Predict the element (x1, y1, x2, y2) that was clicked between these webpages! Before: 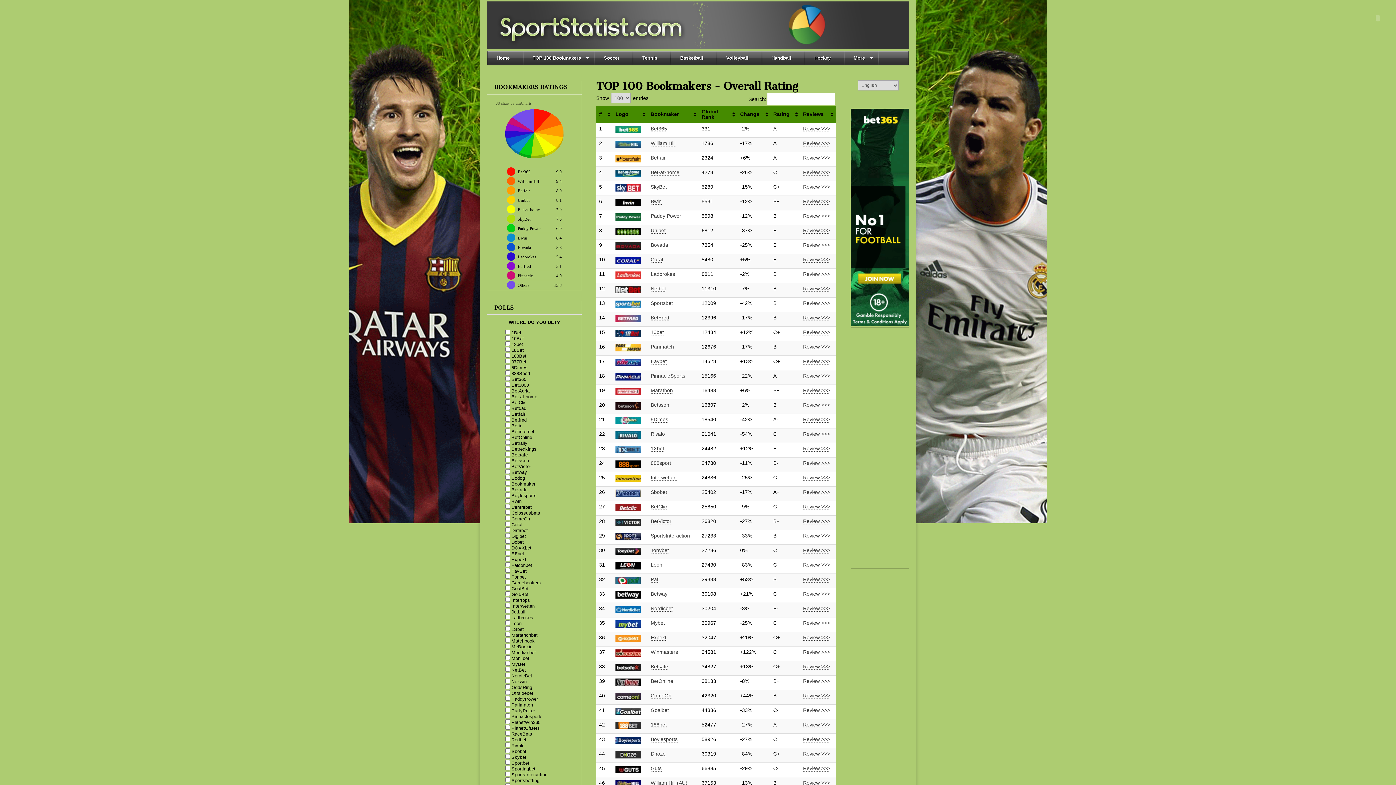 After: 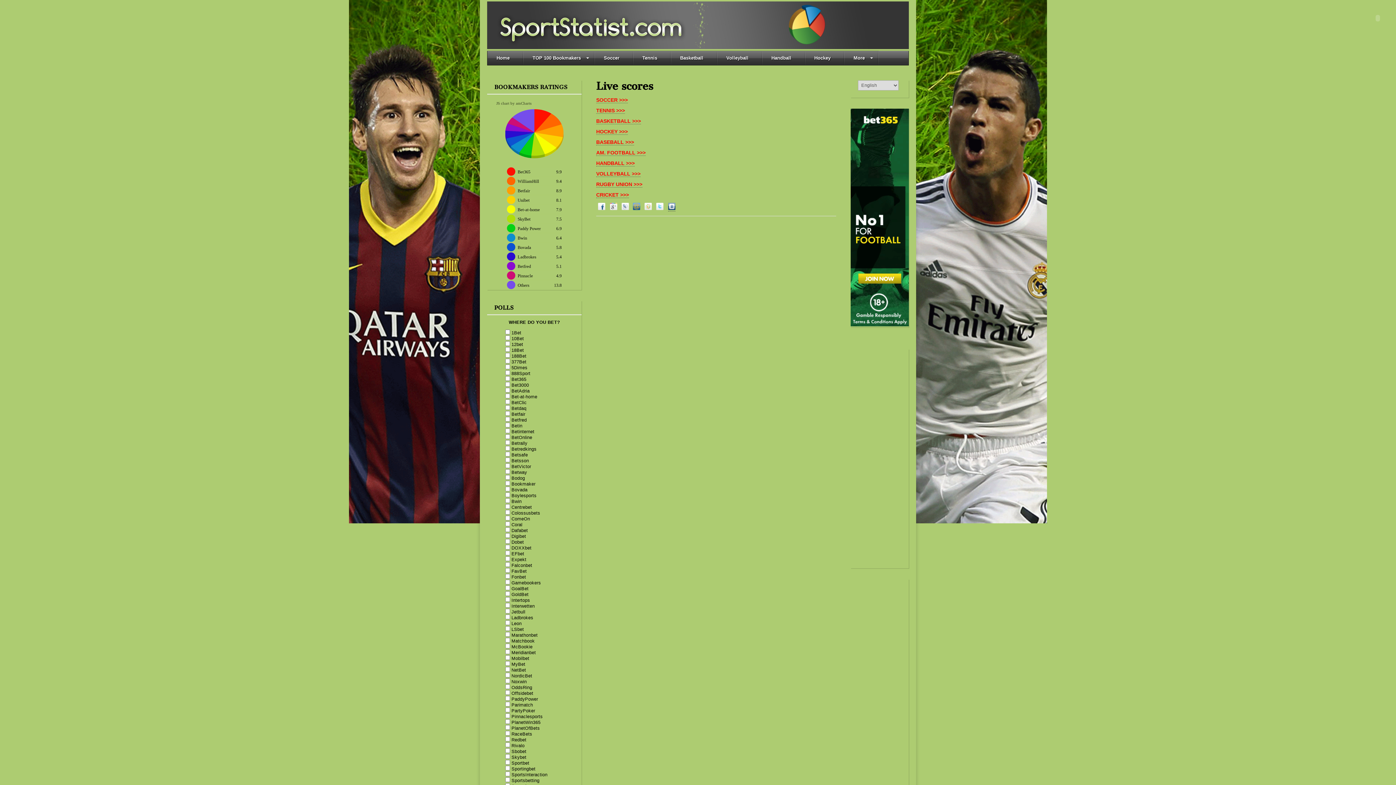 Action: bbox: (844, 50, 878, 65) label: More